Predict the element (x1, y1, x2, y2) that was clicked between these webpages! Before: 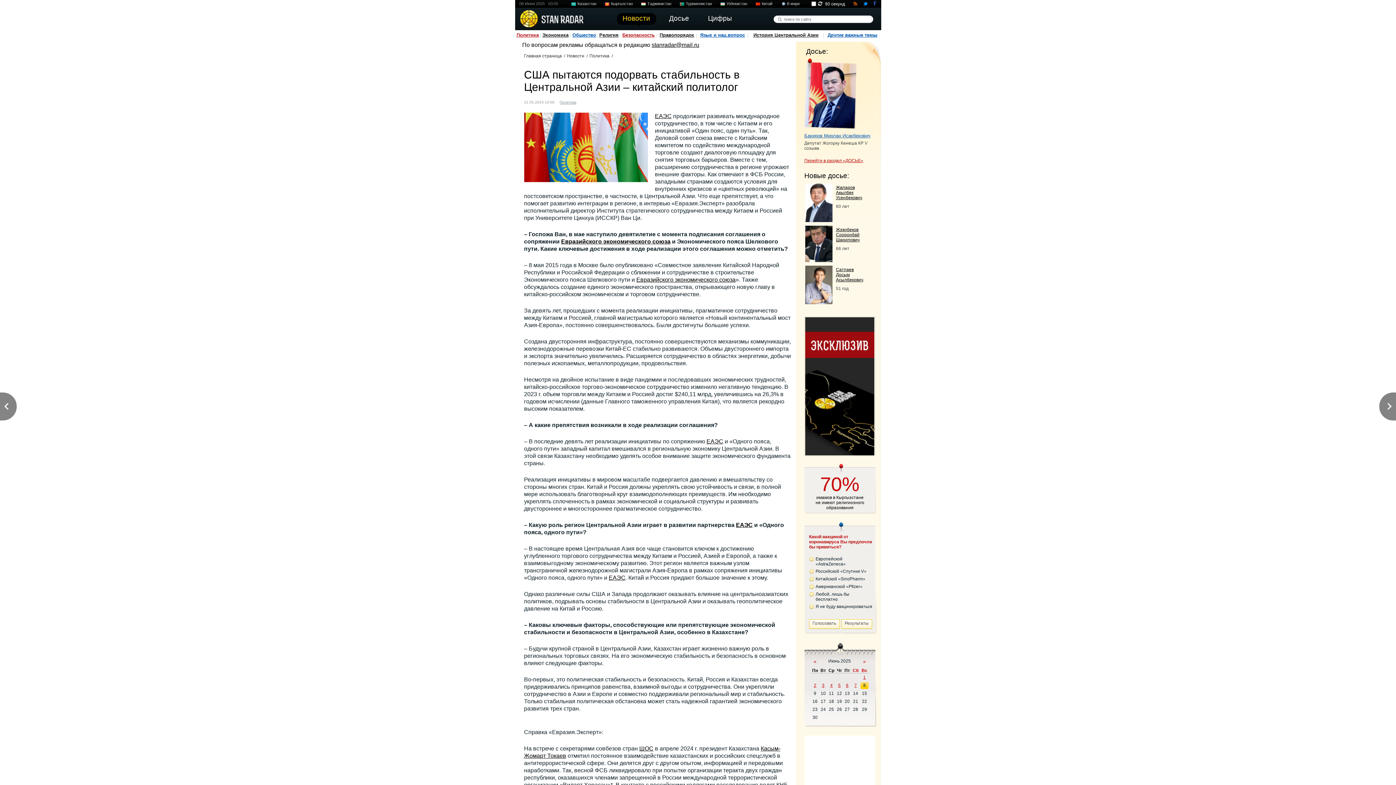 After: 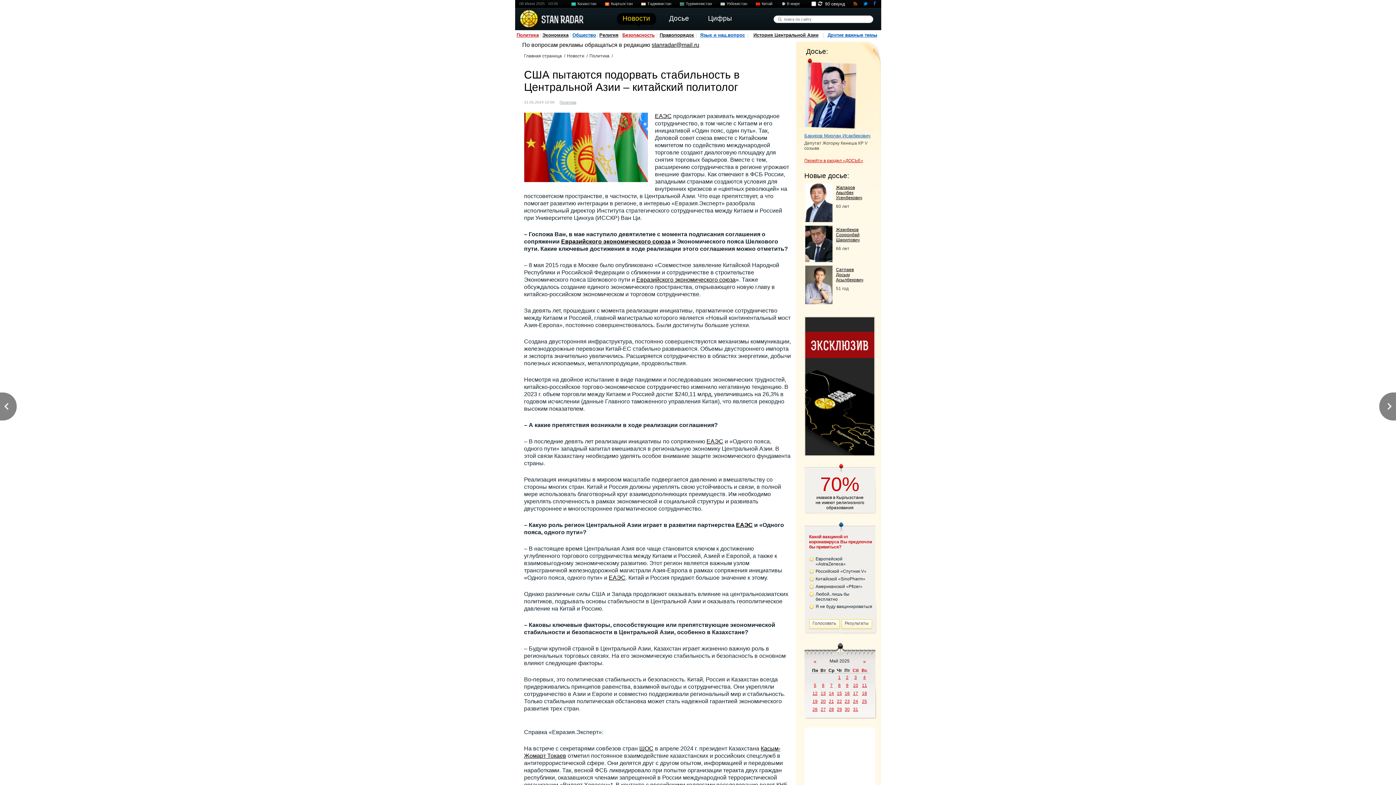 Action: label: « bbox: (813, 658, 816, 664)